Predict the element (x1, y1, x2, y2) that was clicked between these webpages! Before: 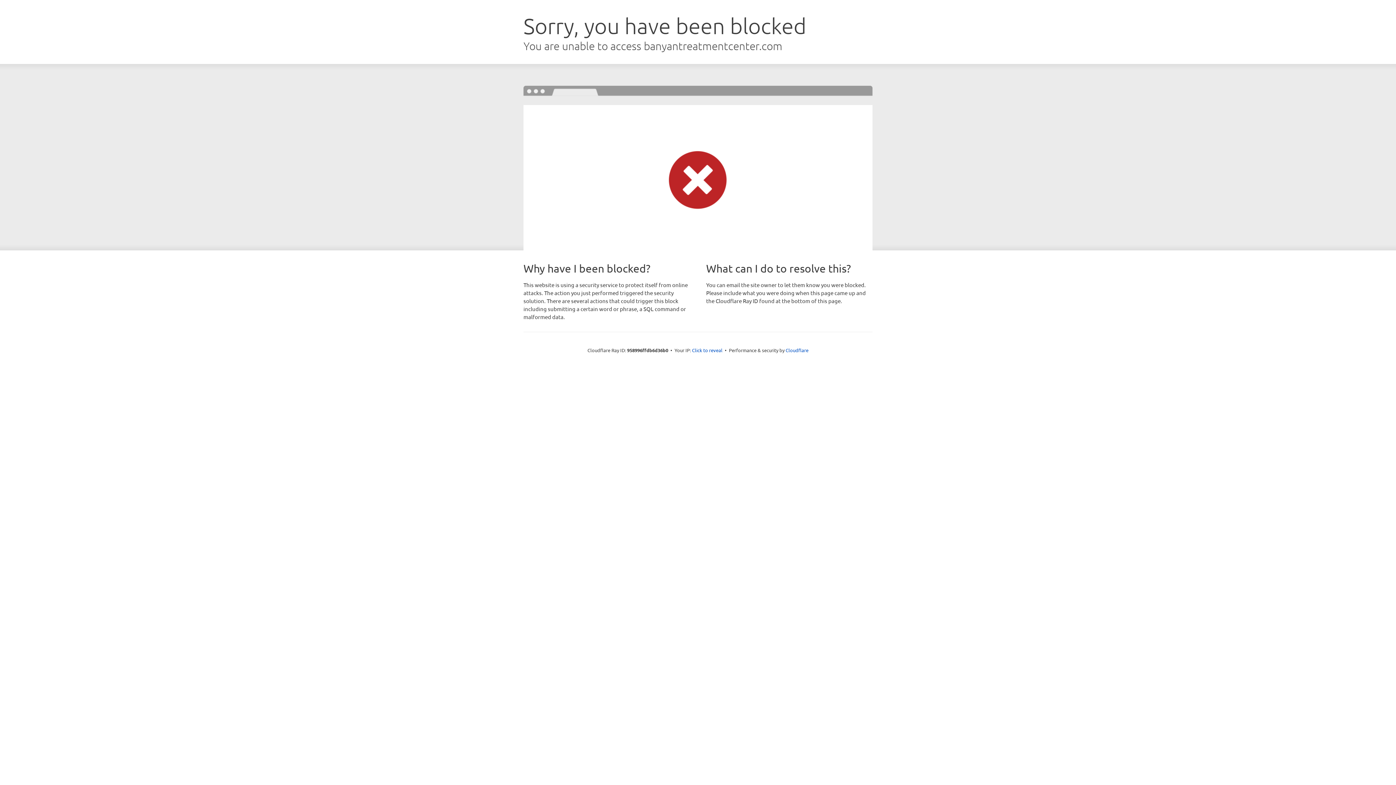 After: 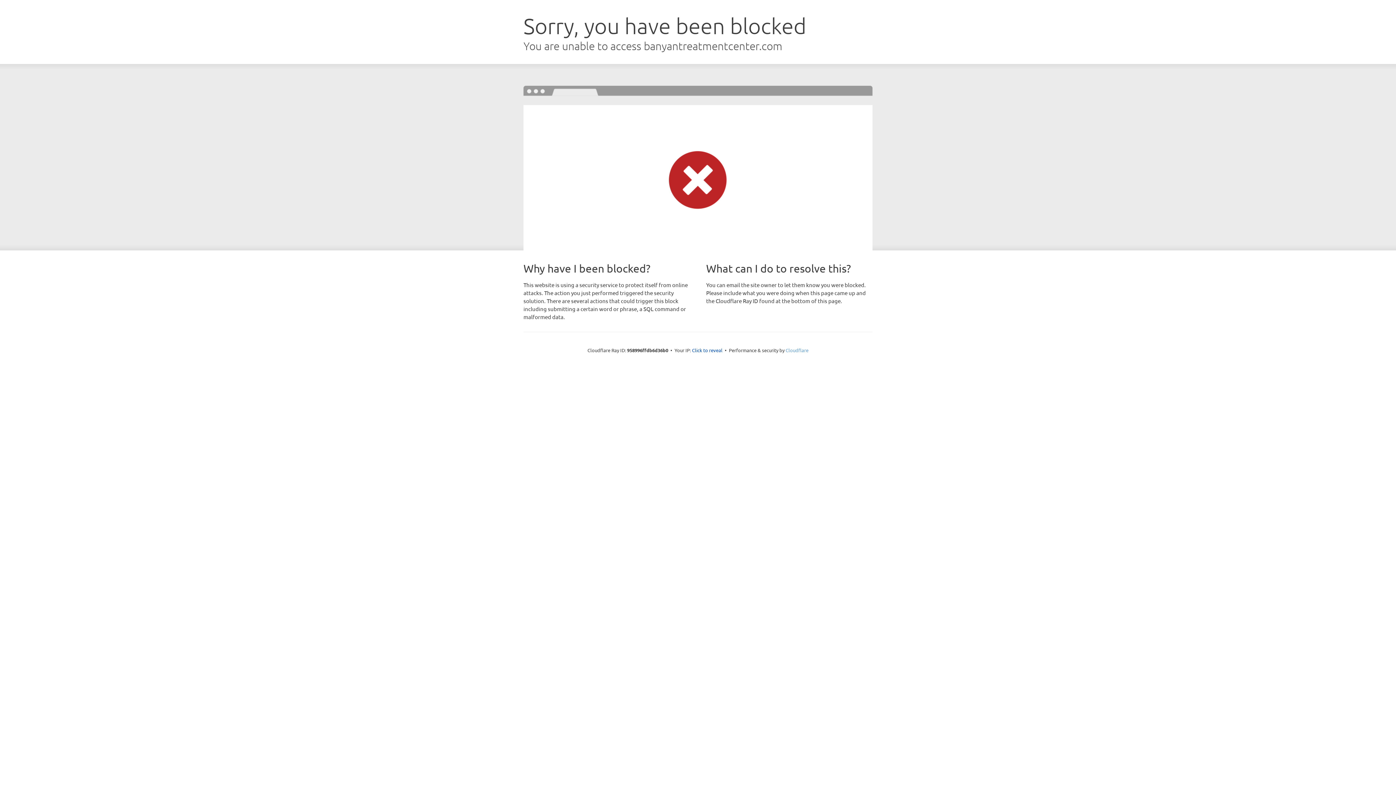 Action: label: Cloudflare bbox: (785, 347, 808, 353)